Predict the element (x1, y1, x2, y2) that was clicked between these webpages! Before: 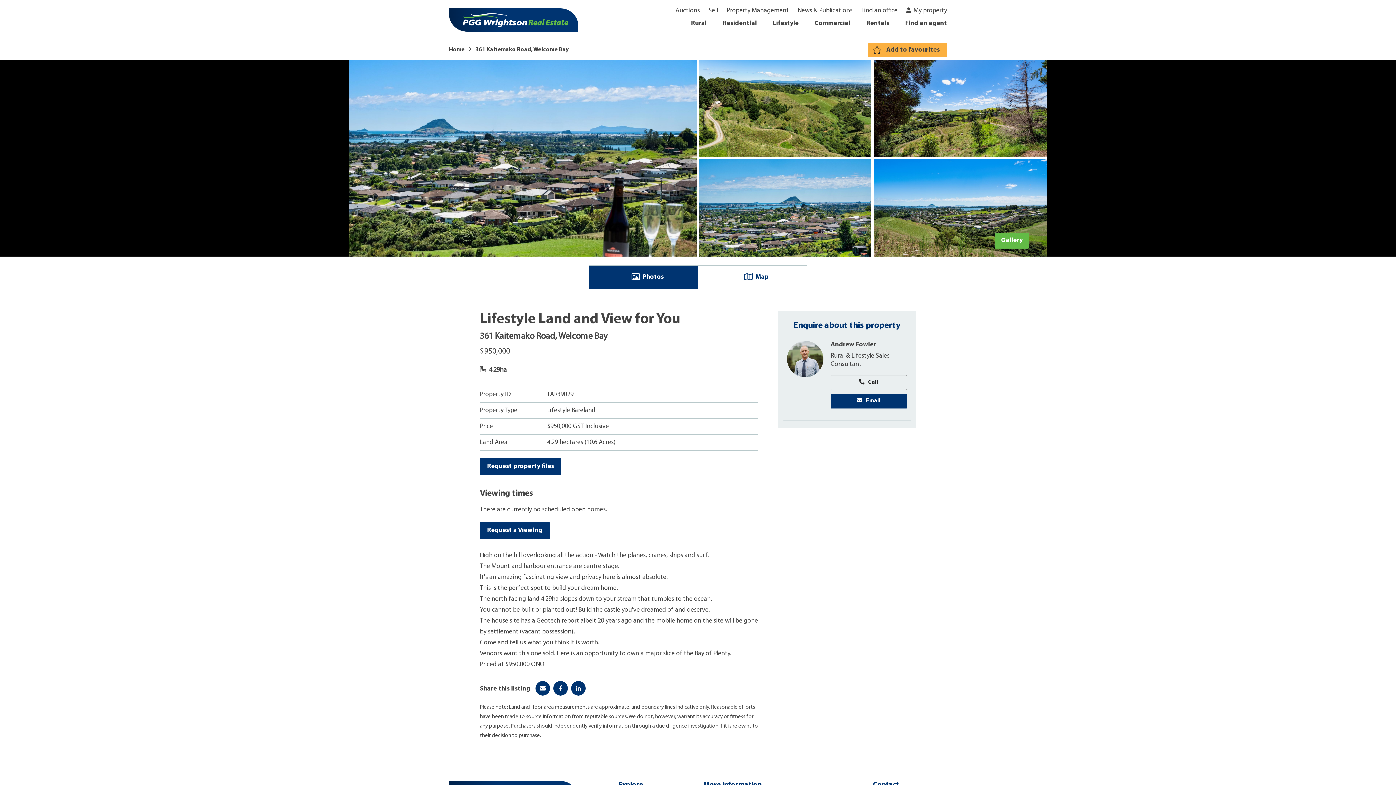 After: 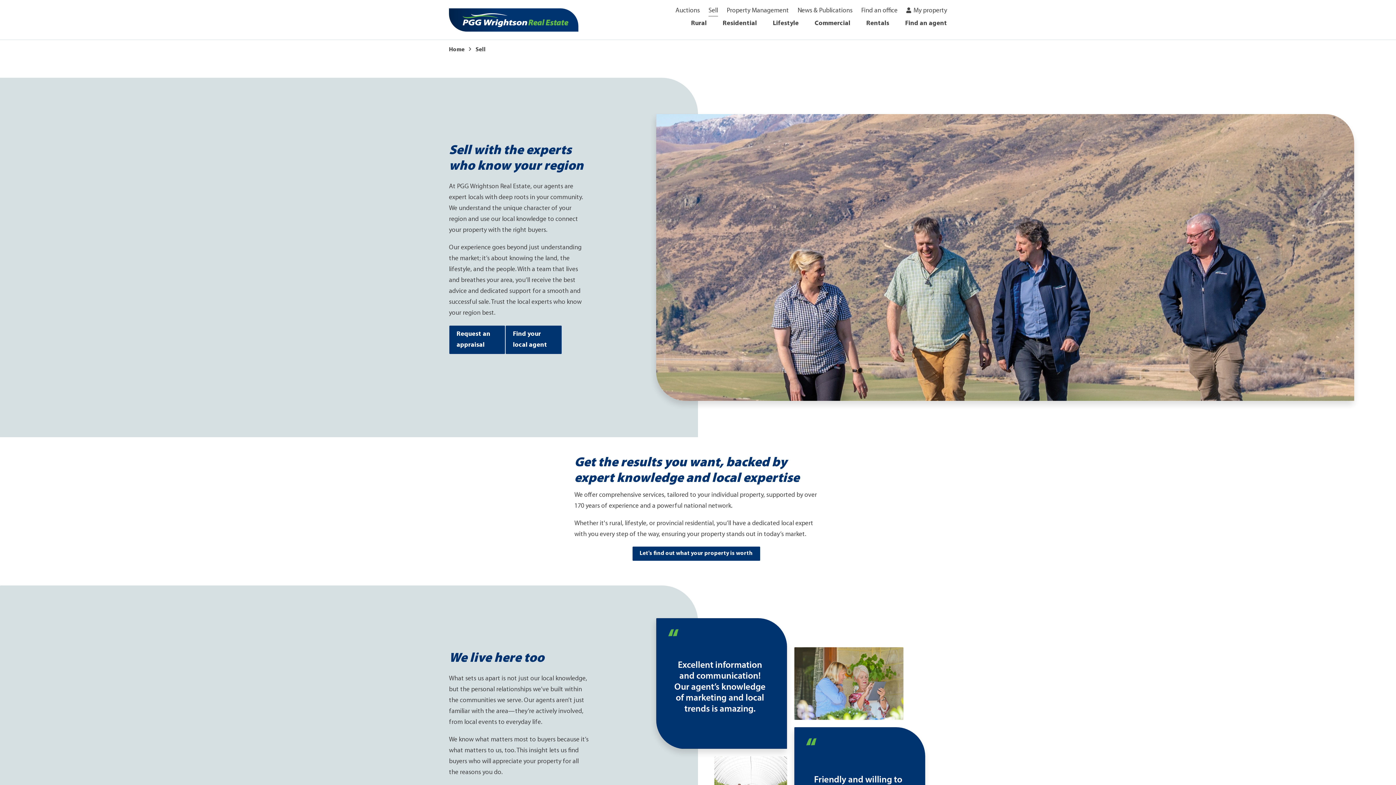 Action: label: Sell bbox: (708, 3, 718, 18)